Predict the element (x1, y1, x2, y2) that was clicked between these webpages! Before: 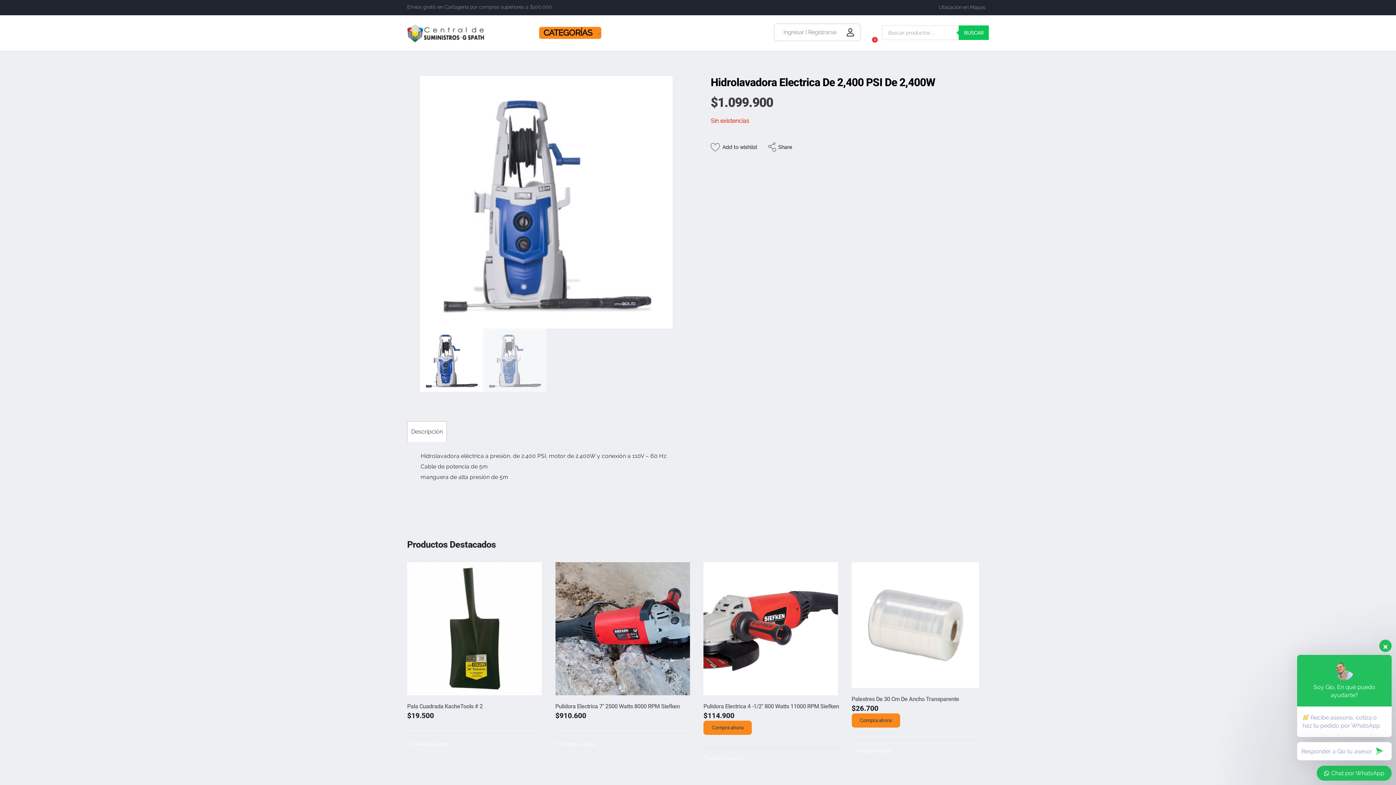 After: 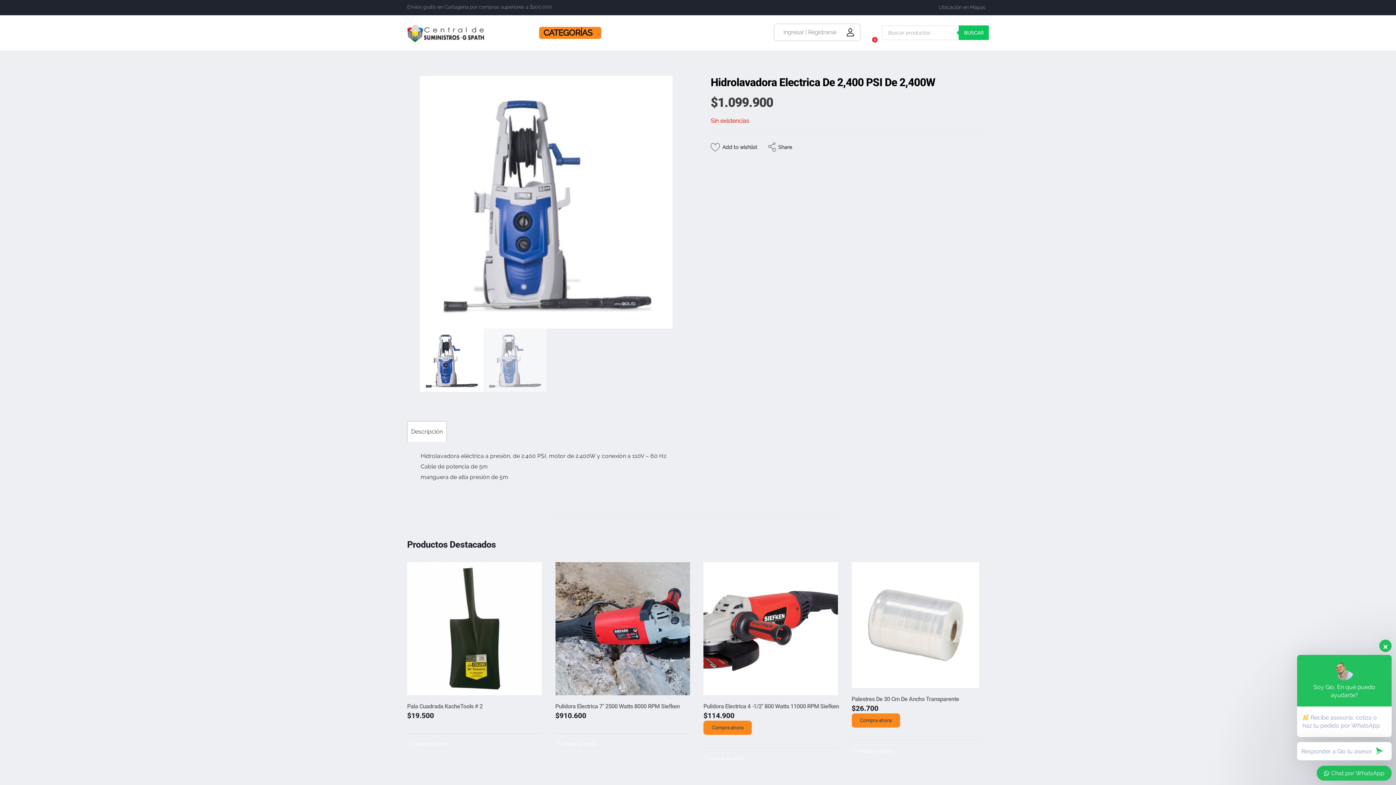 Action: label: Añadir al carrito bbox: (407, 734, 541, 755)